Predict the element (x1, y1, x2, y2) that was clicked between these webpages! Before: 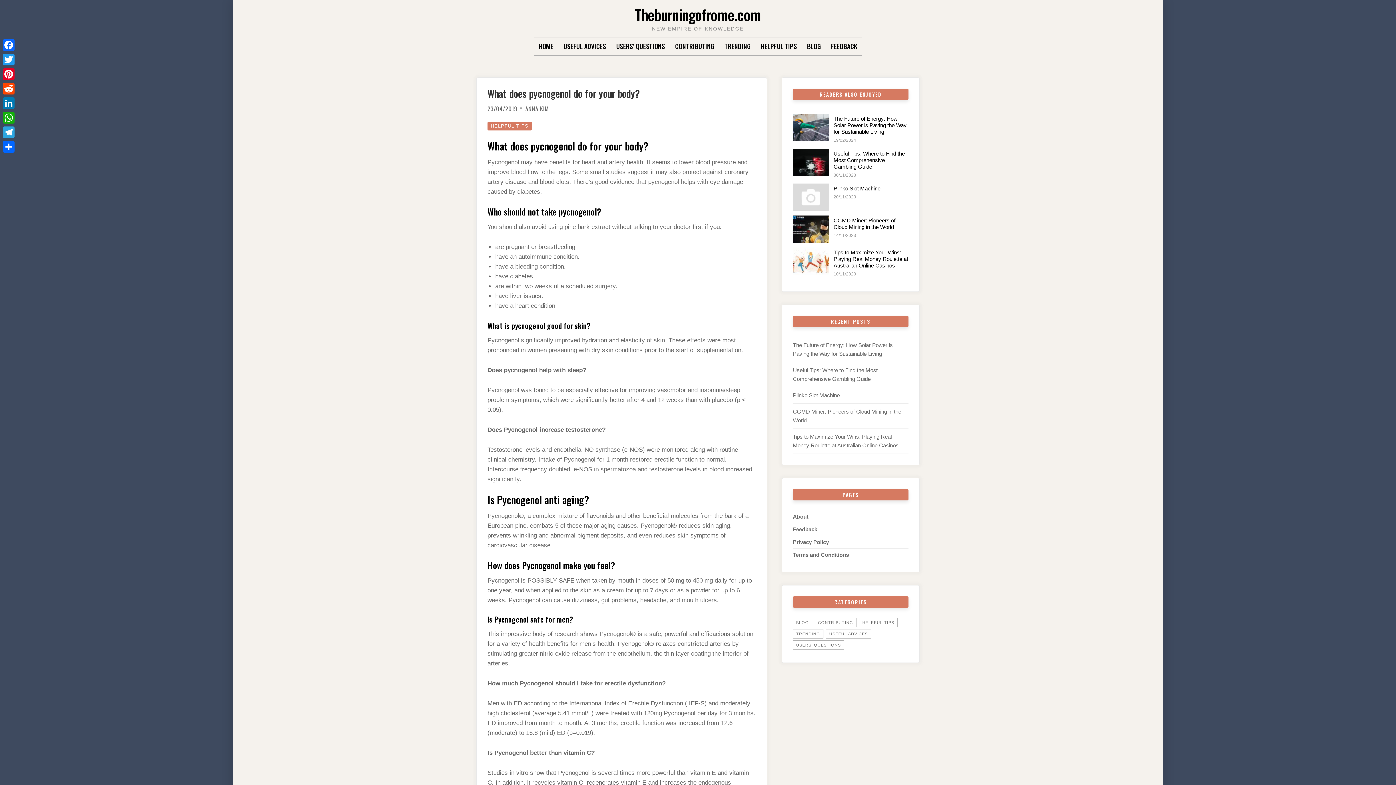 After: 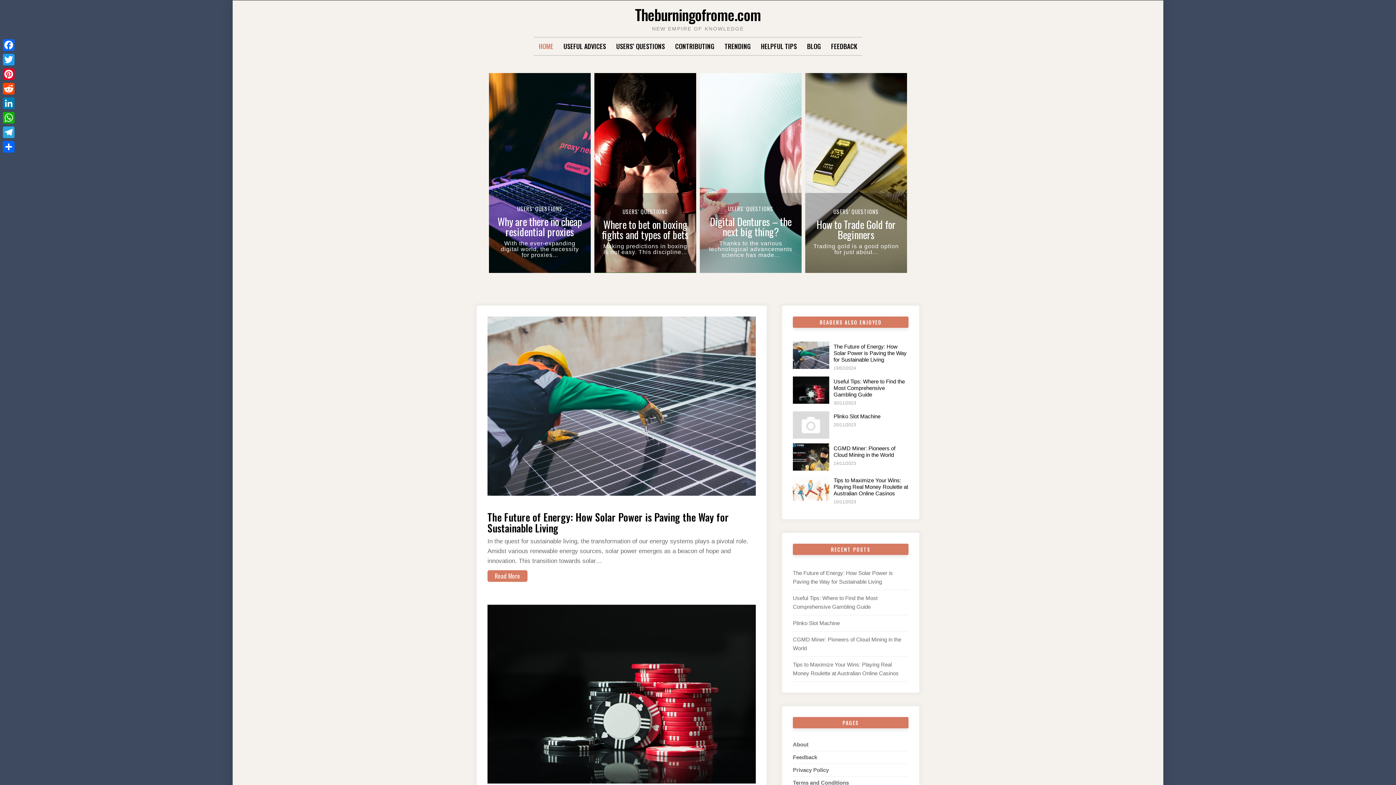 Action: label: HOME bbox: (538, 37, 553, 55)